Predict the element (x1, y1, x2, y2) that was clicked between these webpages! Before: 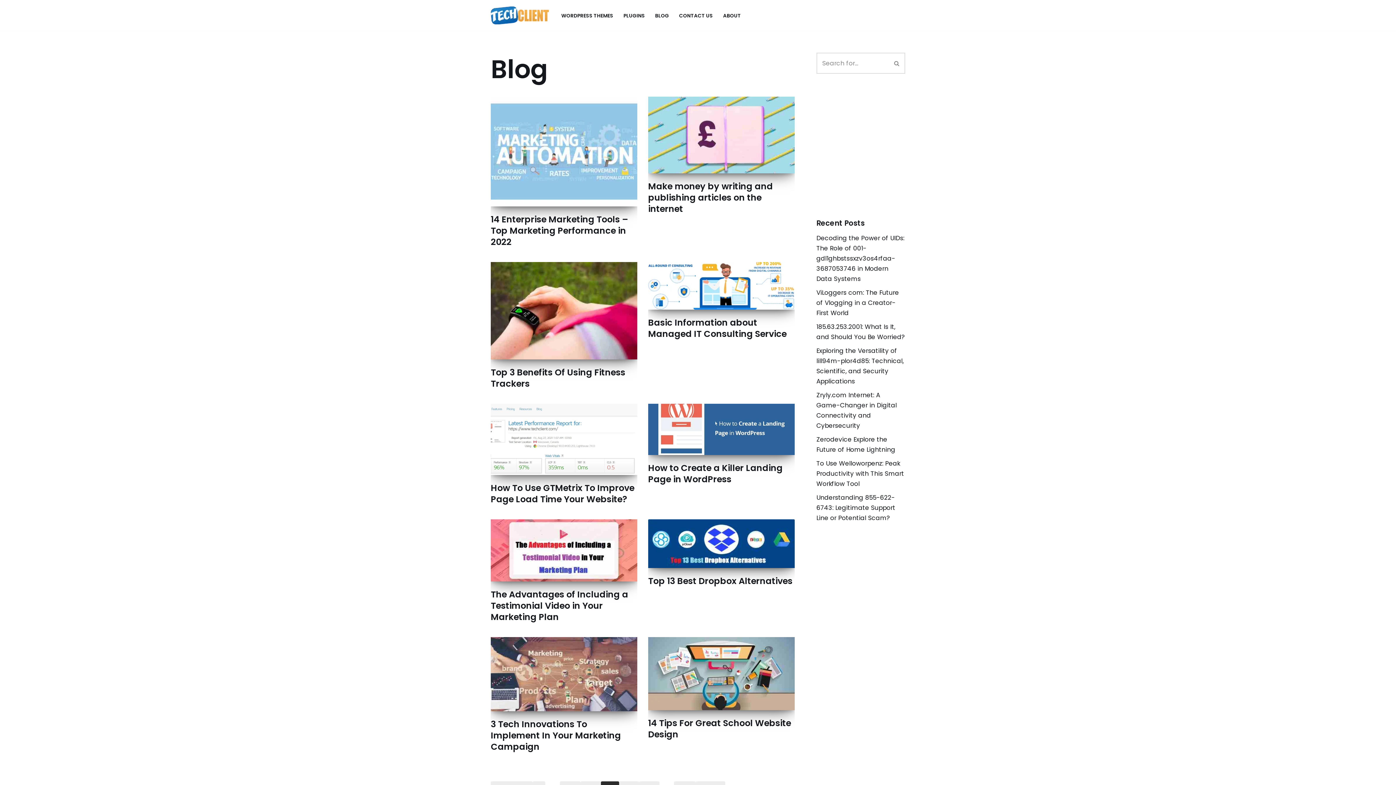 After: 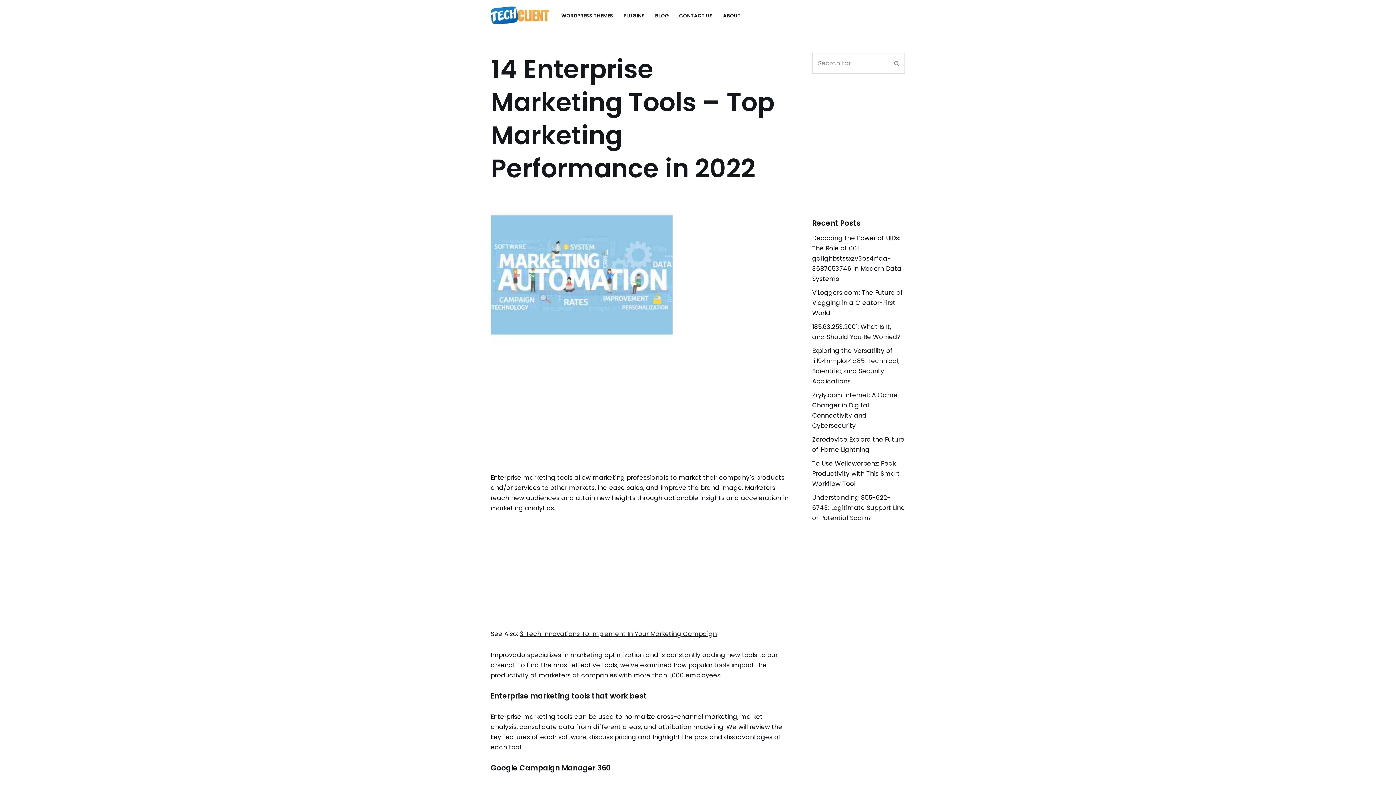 Action: bbox: (490, 96, 637, 206)